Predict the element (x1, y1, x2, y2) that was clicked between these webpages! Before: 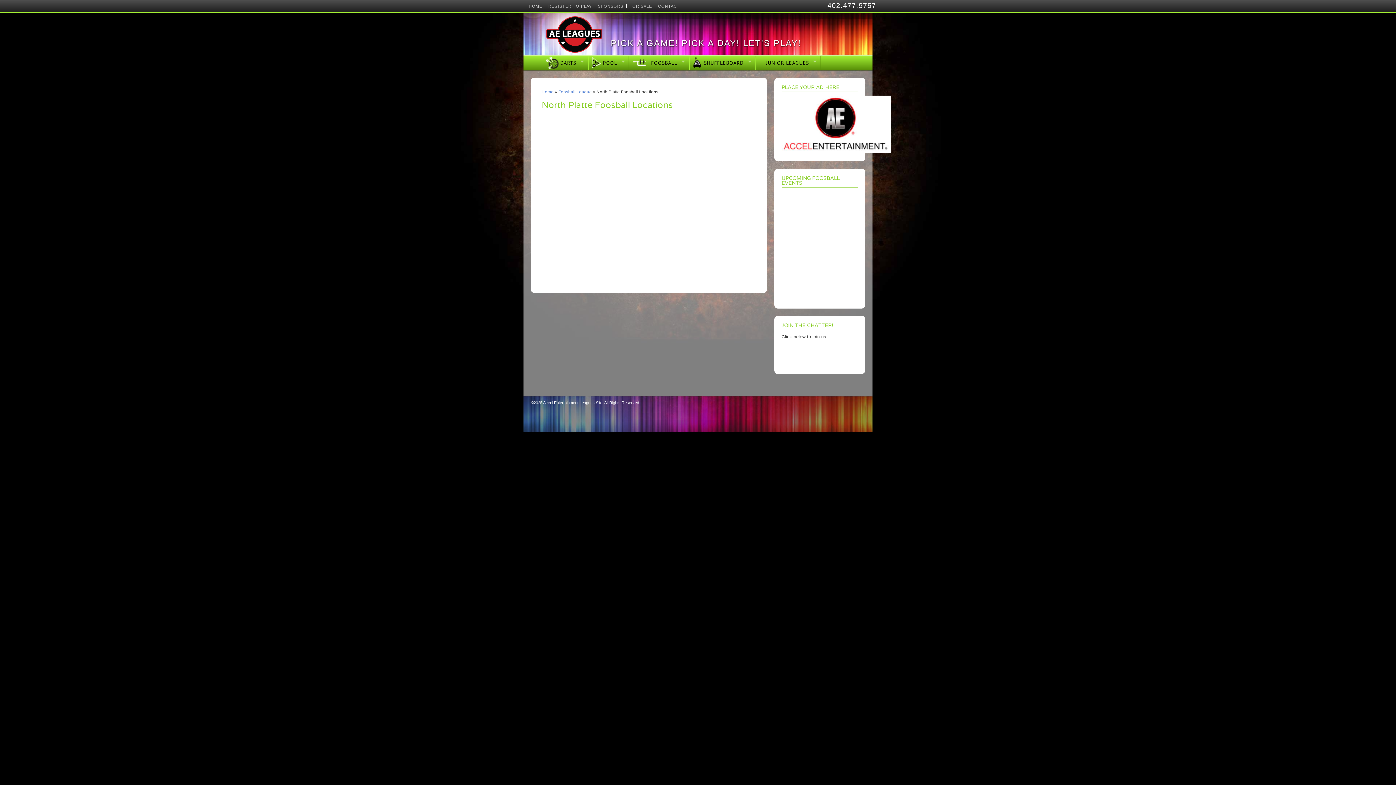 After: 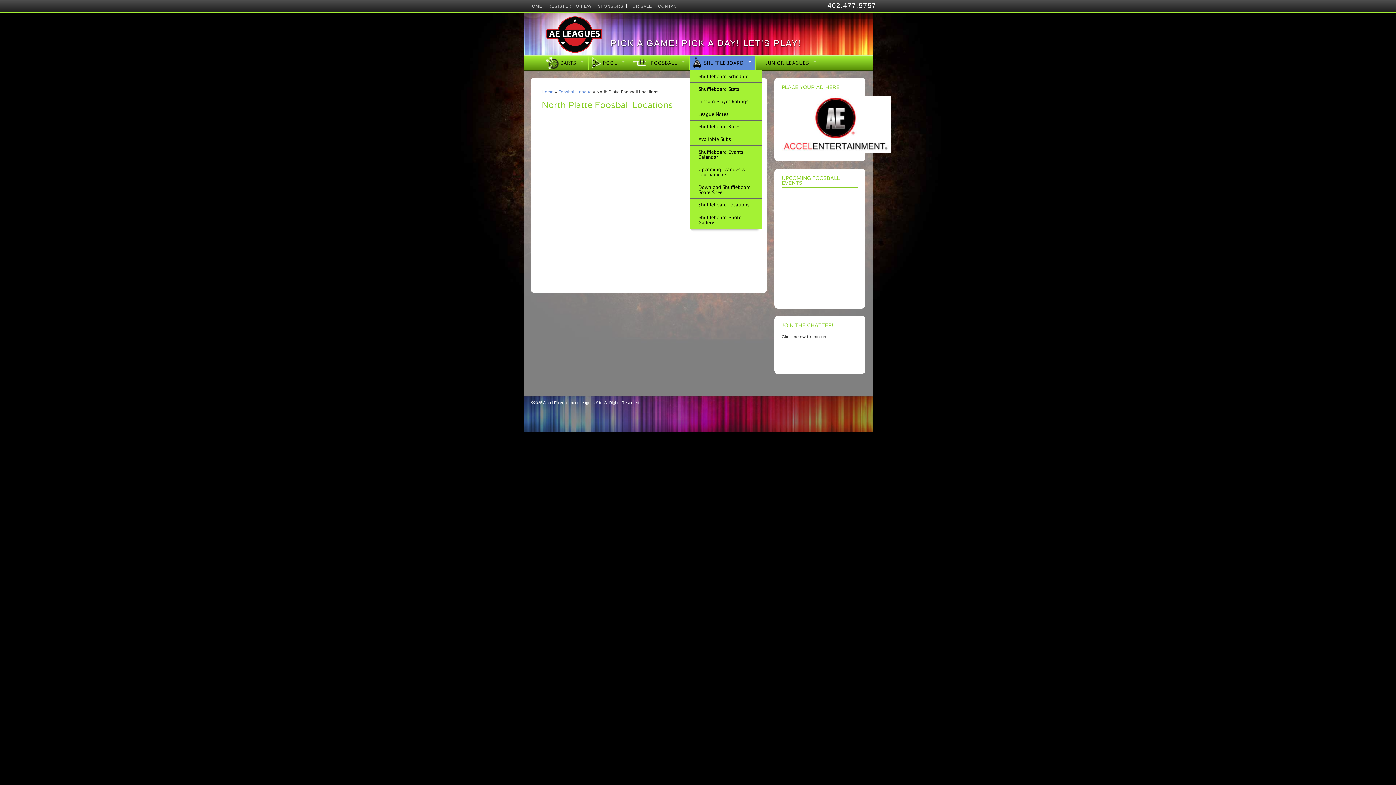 Action: label: SHUFFLEBOARD
» bbox: (693, 55, 755, 69)